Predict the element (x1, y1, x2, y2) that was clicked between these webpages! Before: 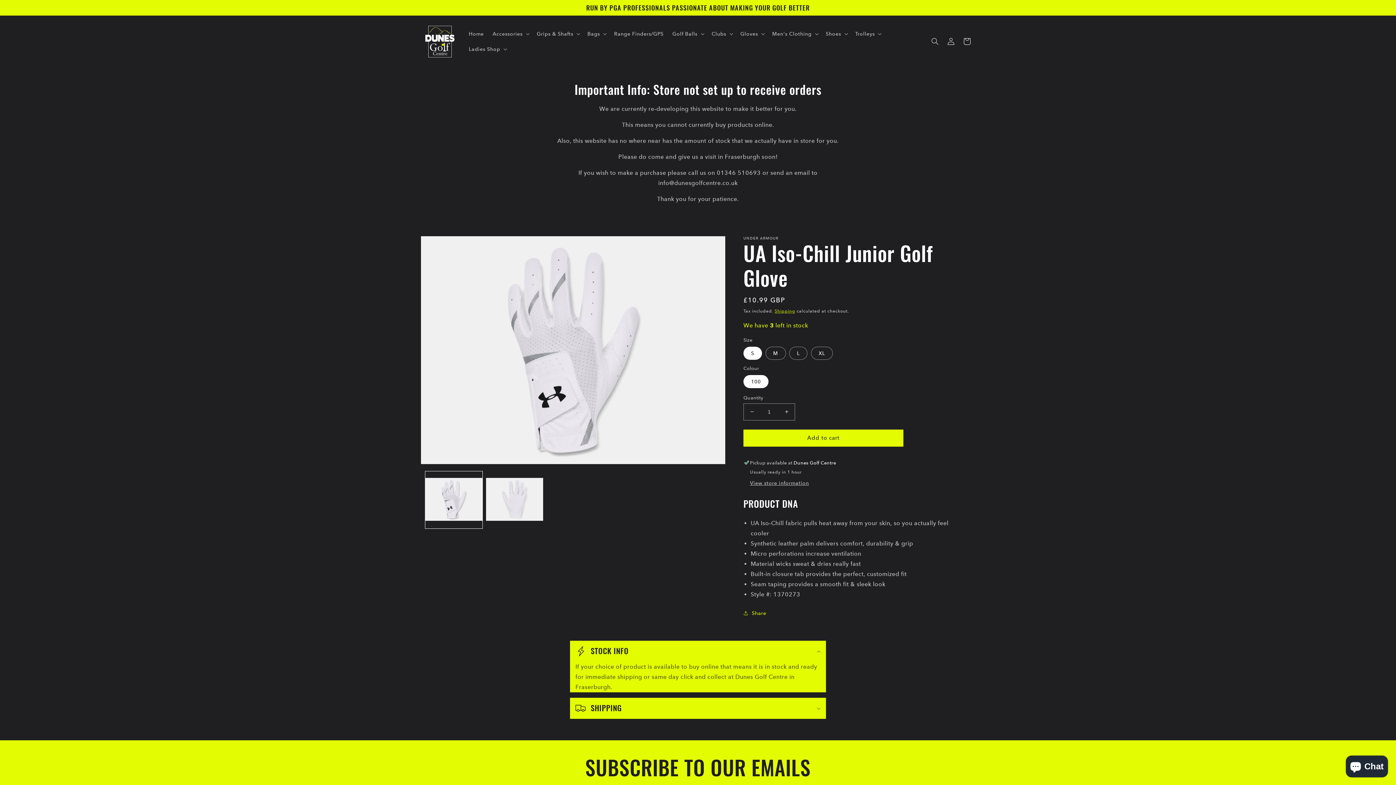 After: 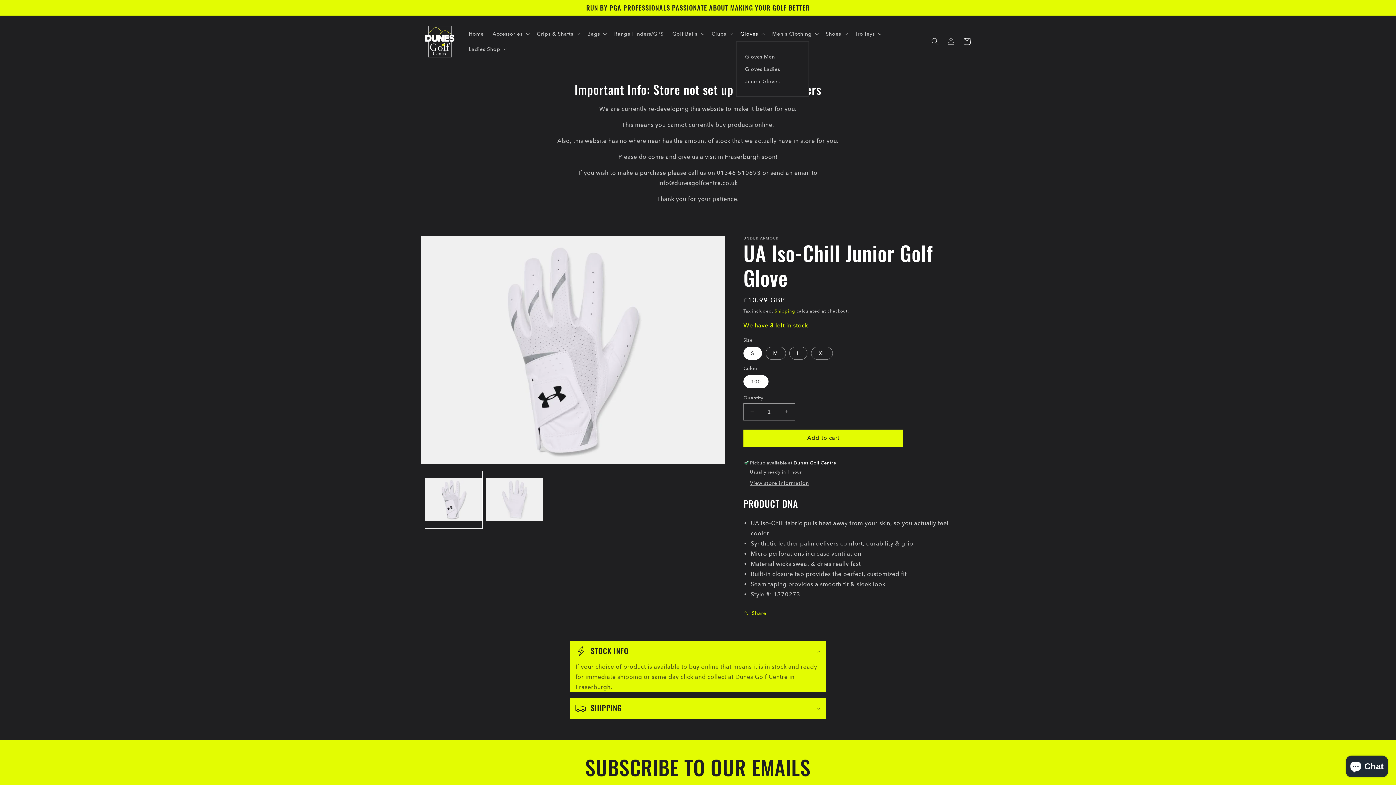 Action: label: Gloves bbox: (736, 26, 768, 41)